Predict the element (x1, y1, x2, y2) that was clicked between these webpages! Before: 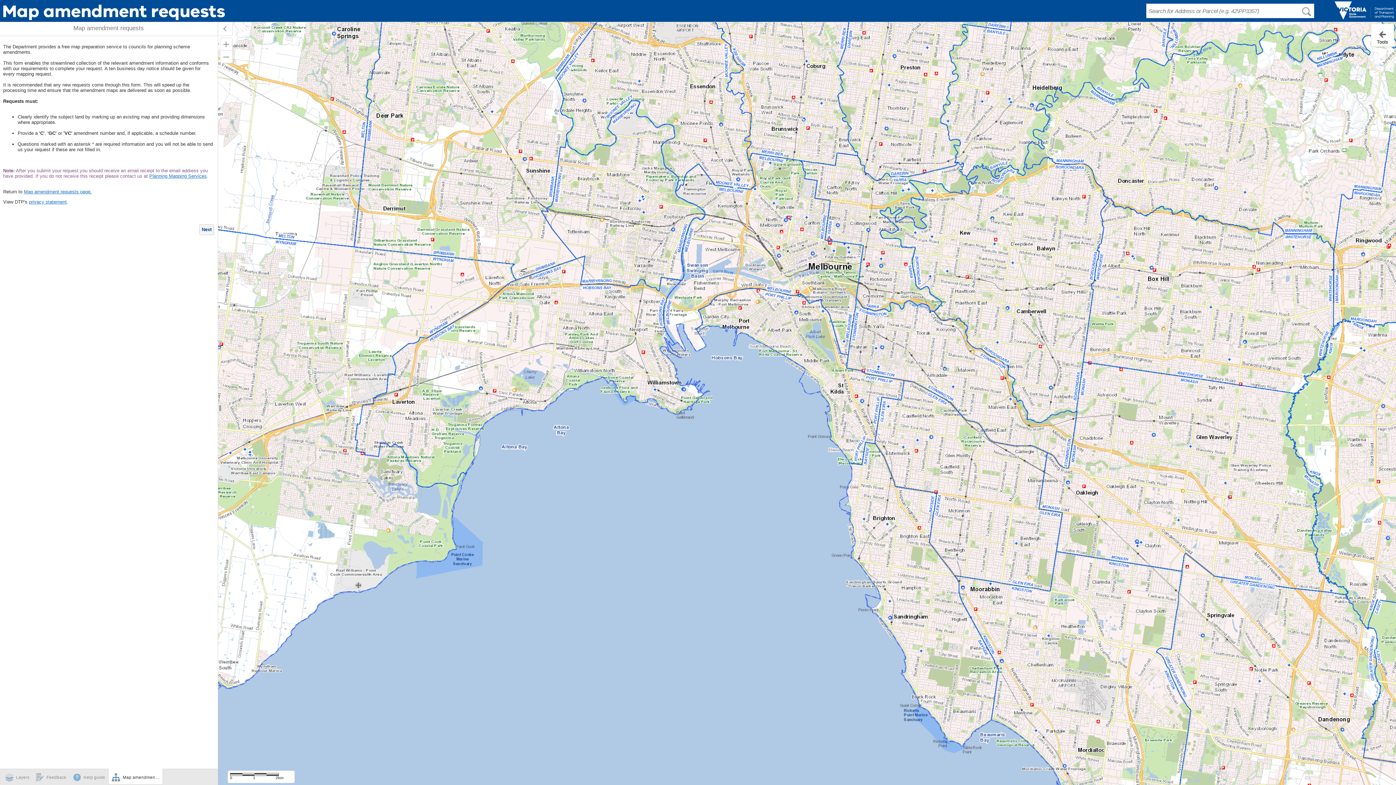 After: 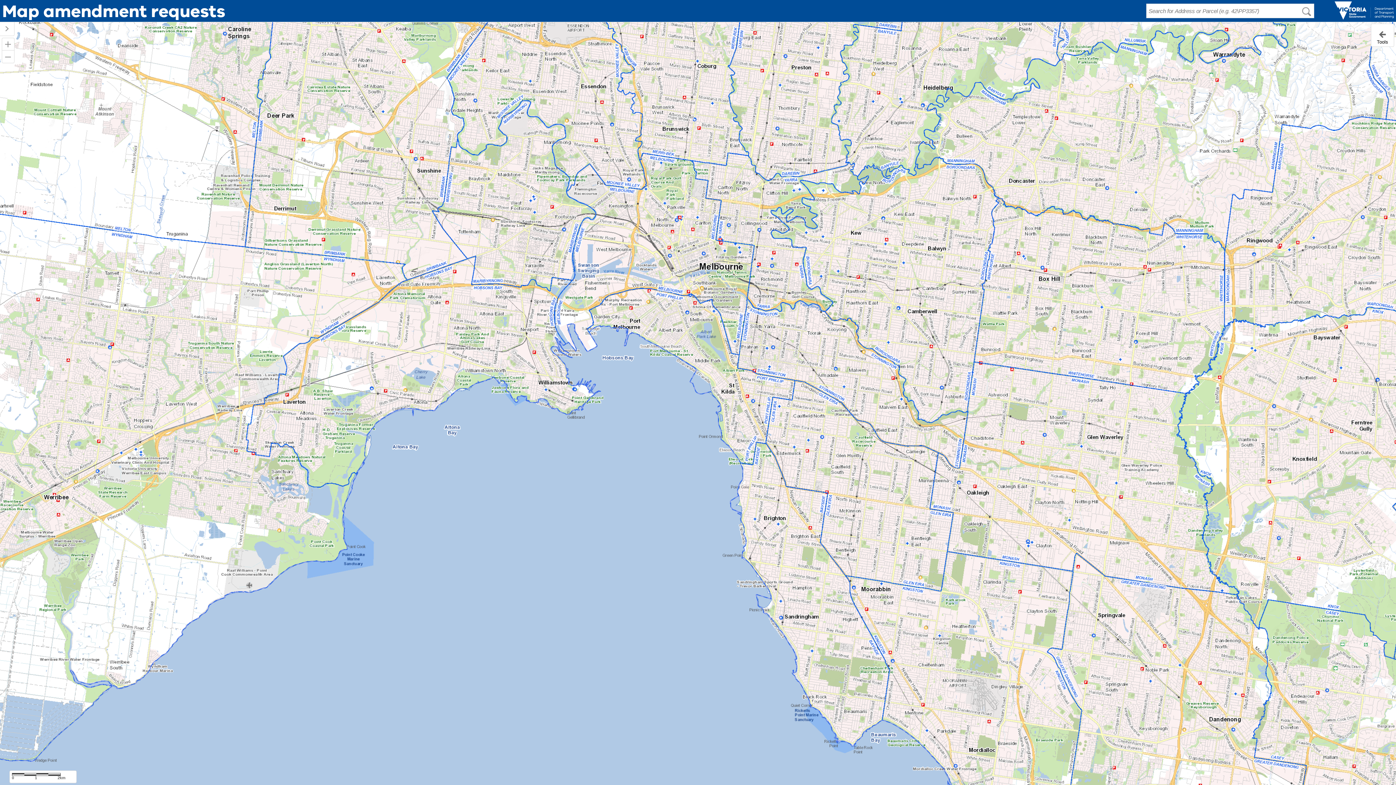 Action: bbox: (0, 21, 14, 36)